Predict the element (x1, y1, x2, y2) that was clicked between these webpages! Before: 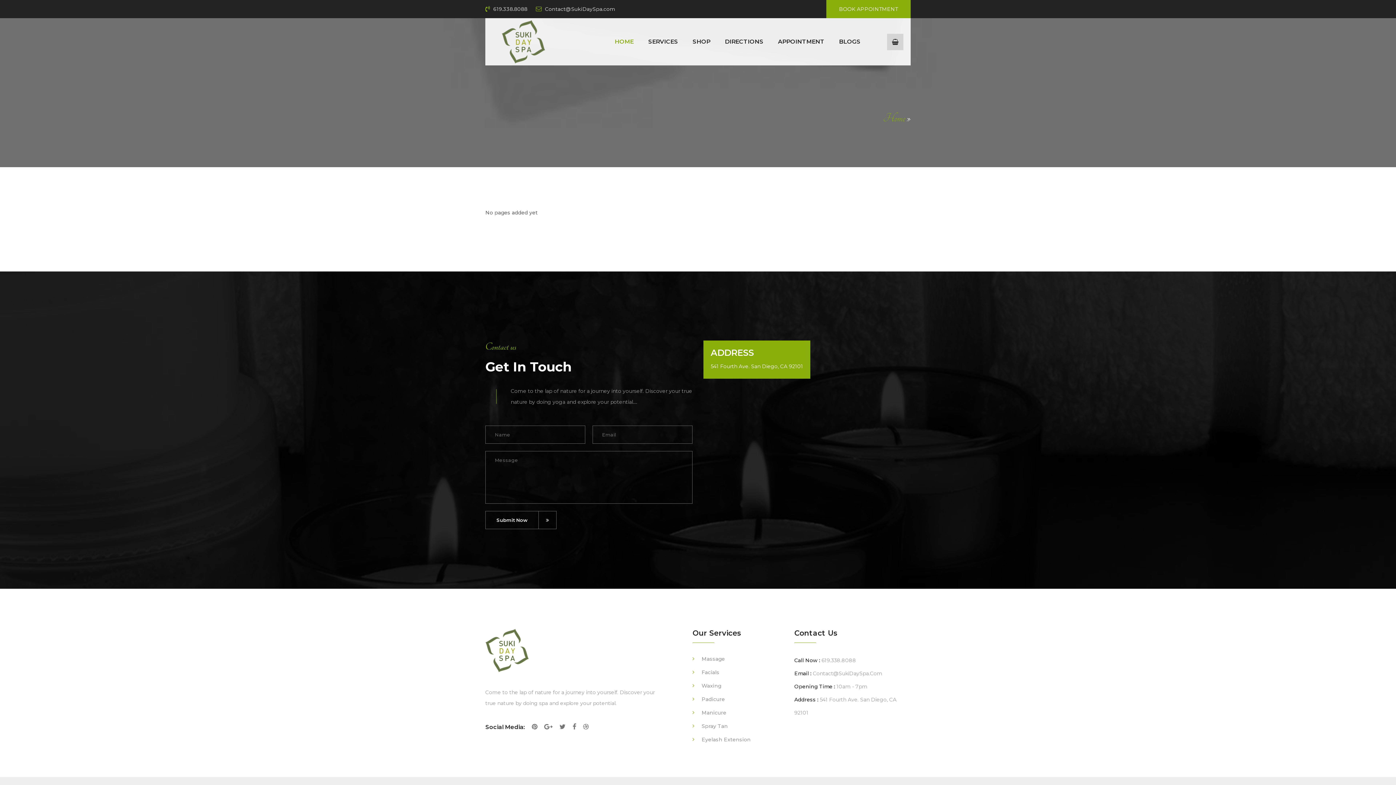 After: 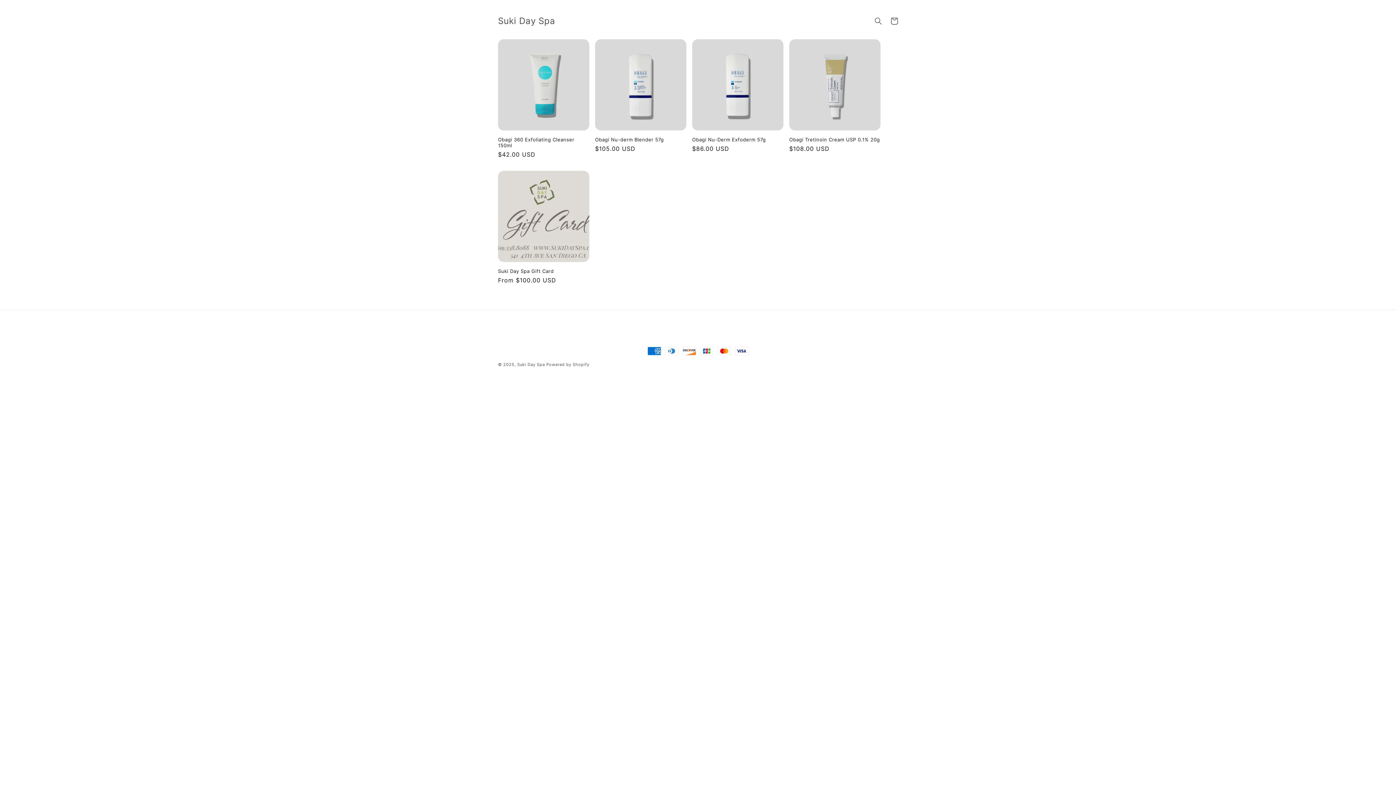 Action: bbox: (887, 33, 903, 50)